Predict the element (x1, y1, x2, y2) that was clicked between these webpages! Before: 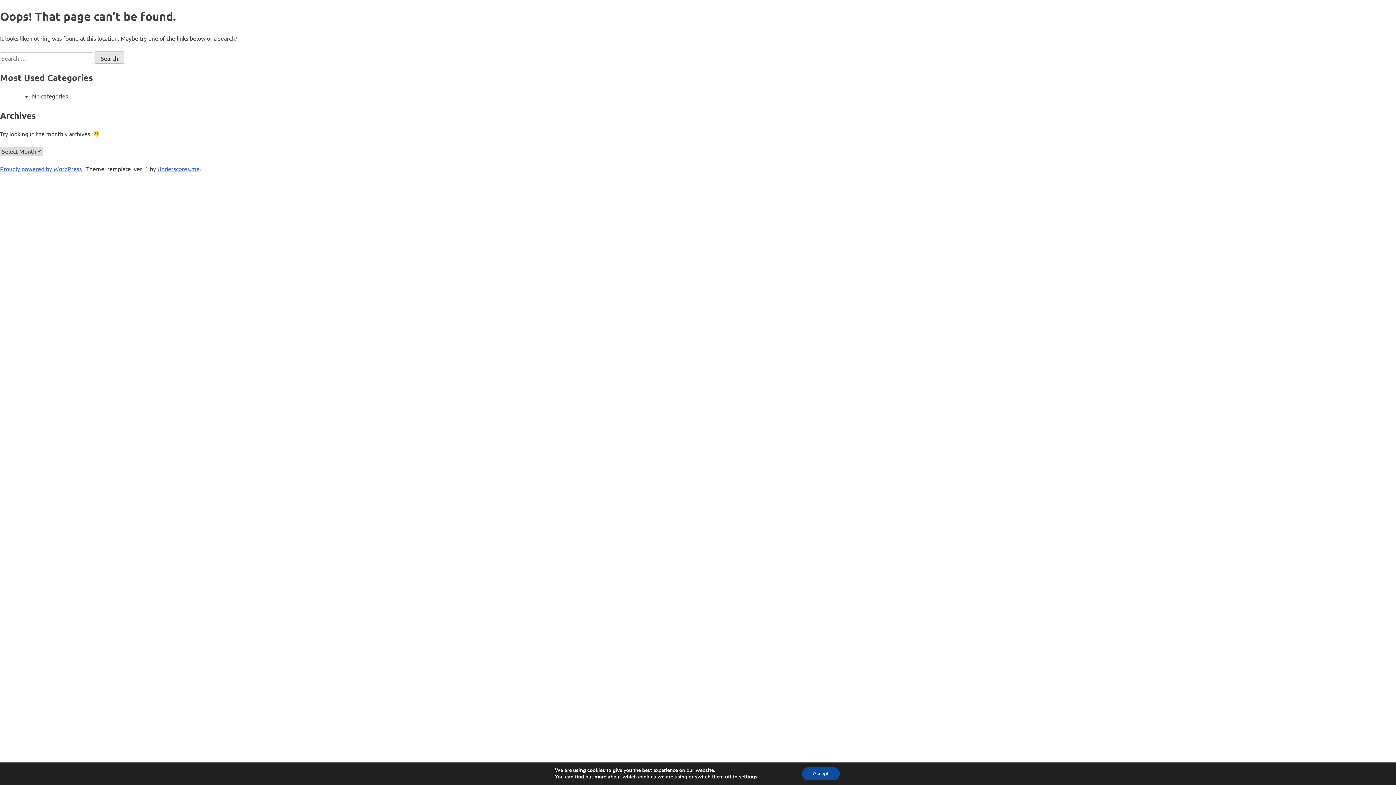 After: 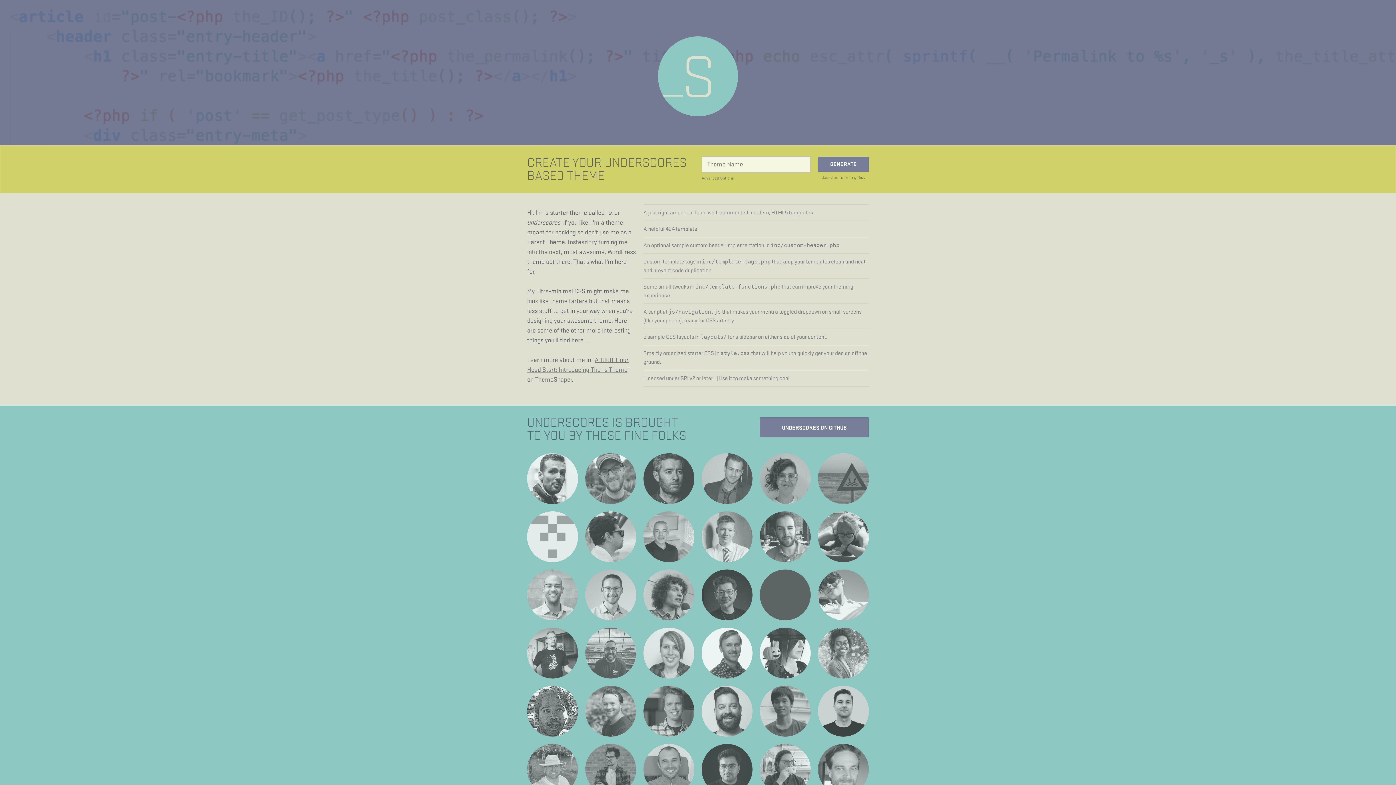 Action: label: Underscores.me bbox: (157, 165, 199, 172)